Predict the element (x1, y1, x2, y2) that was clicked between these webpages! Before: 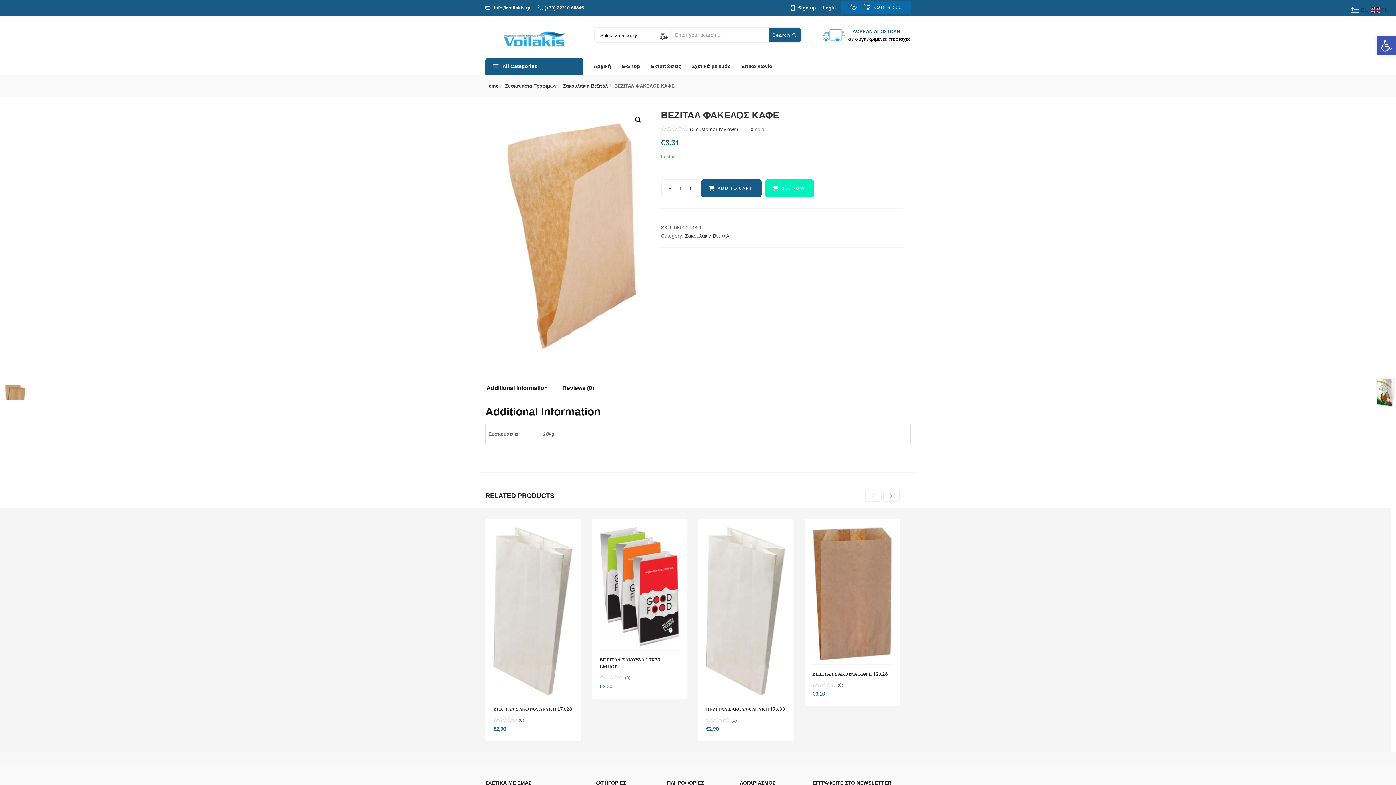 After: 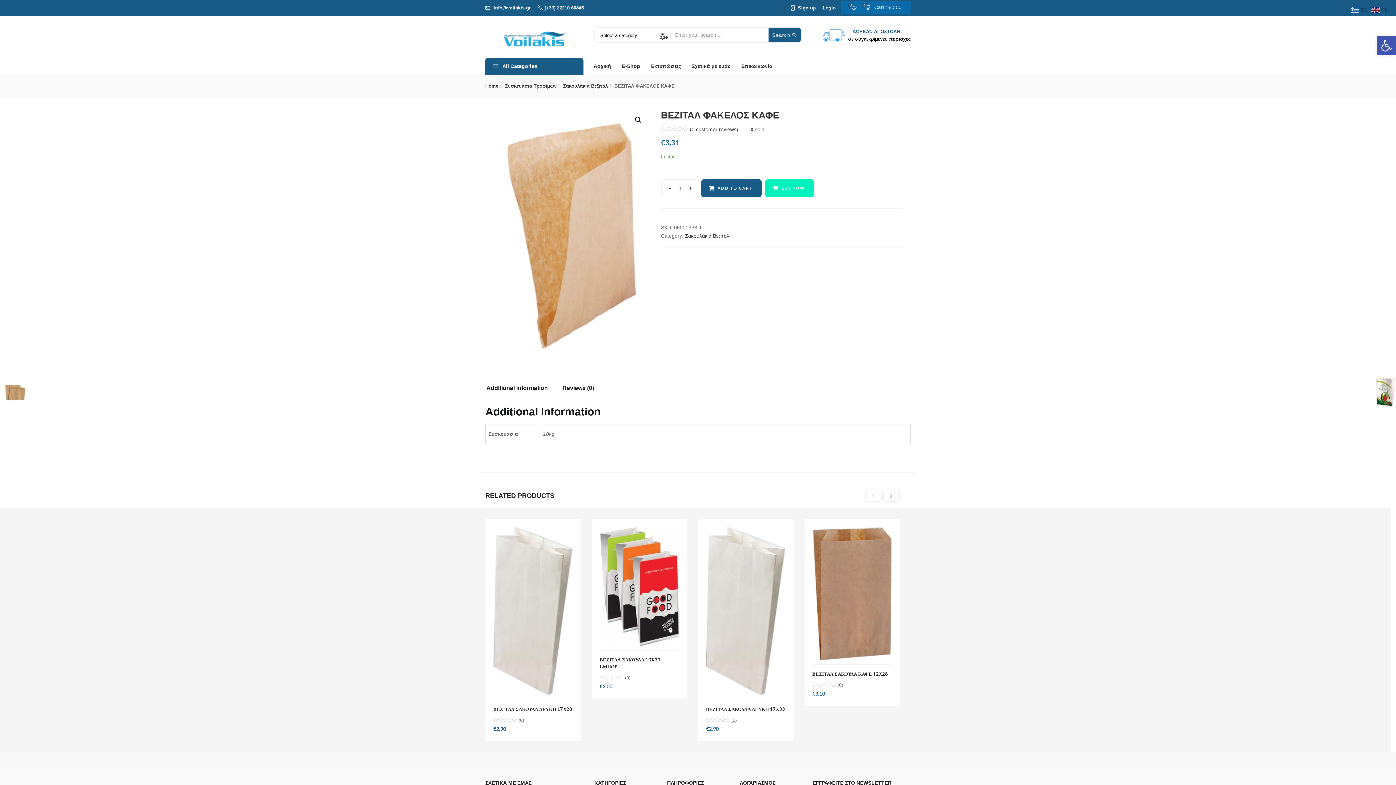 Action: label: TOP bbox: (921, 715, 940, 738)